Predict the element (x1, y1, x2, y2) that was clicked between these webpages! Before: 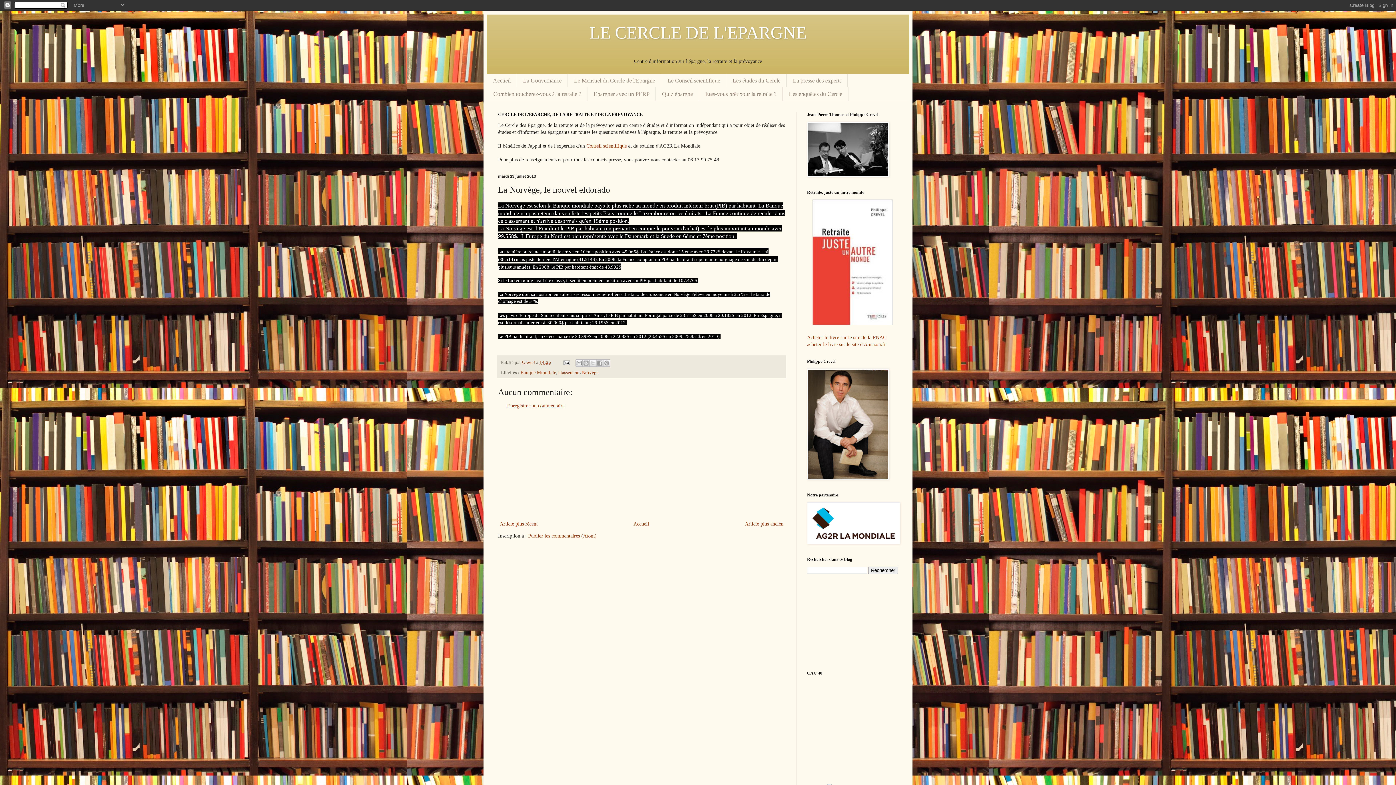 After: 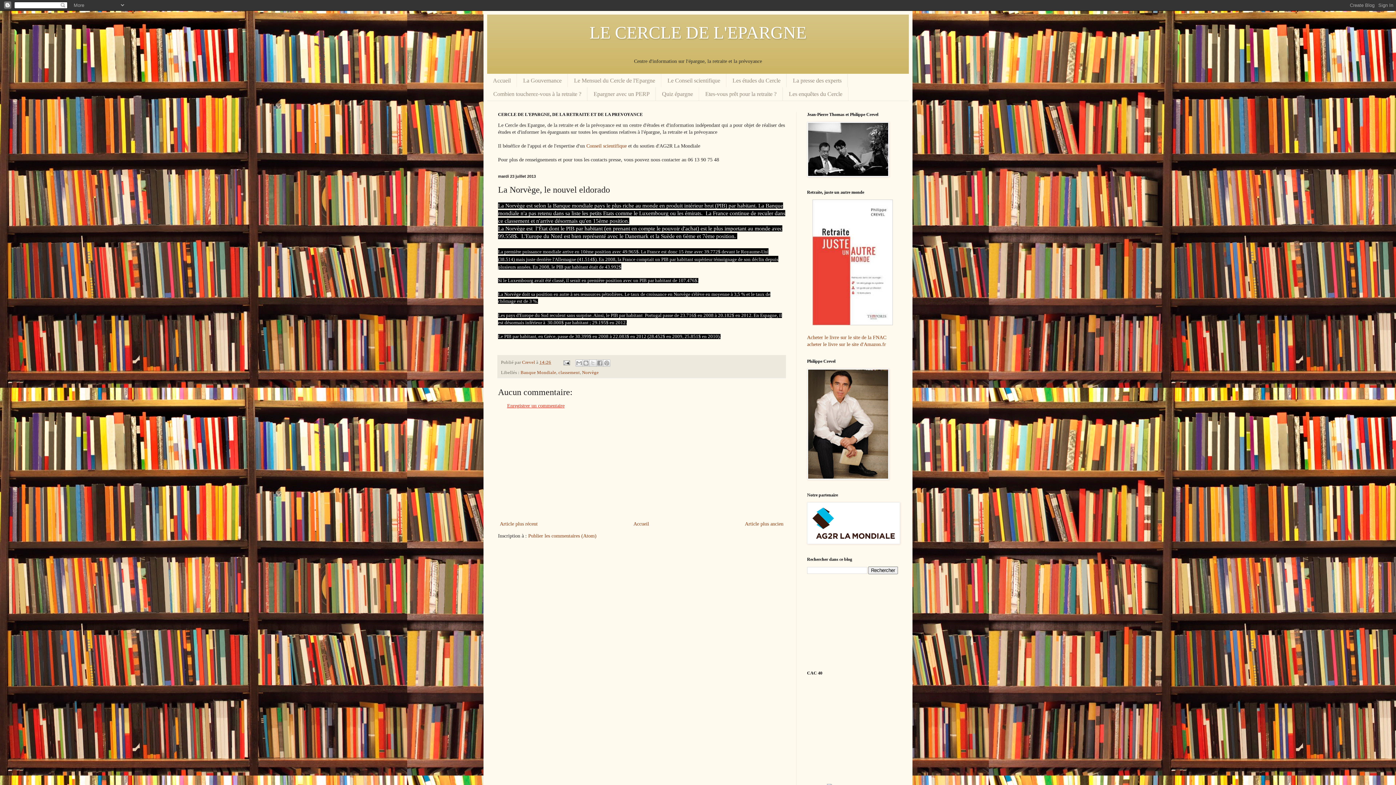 Action: label: Enregistrer un commentaire bbox: (507, 403, 564, 408)